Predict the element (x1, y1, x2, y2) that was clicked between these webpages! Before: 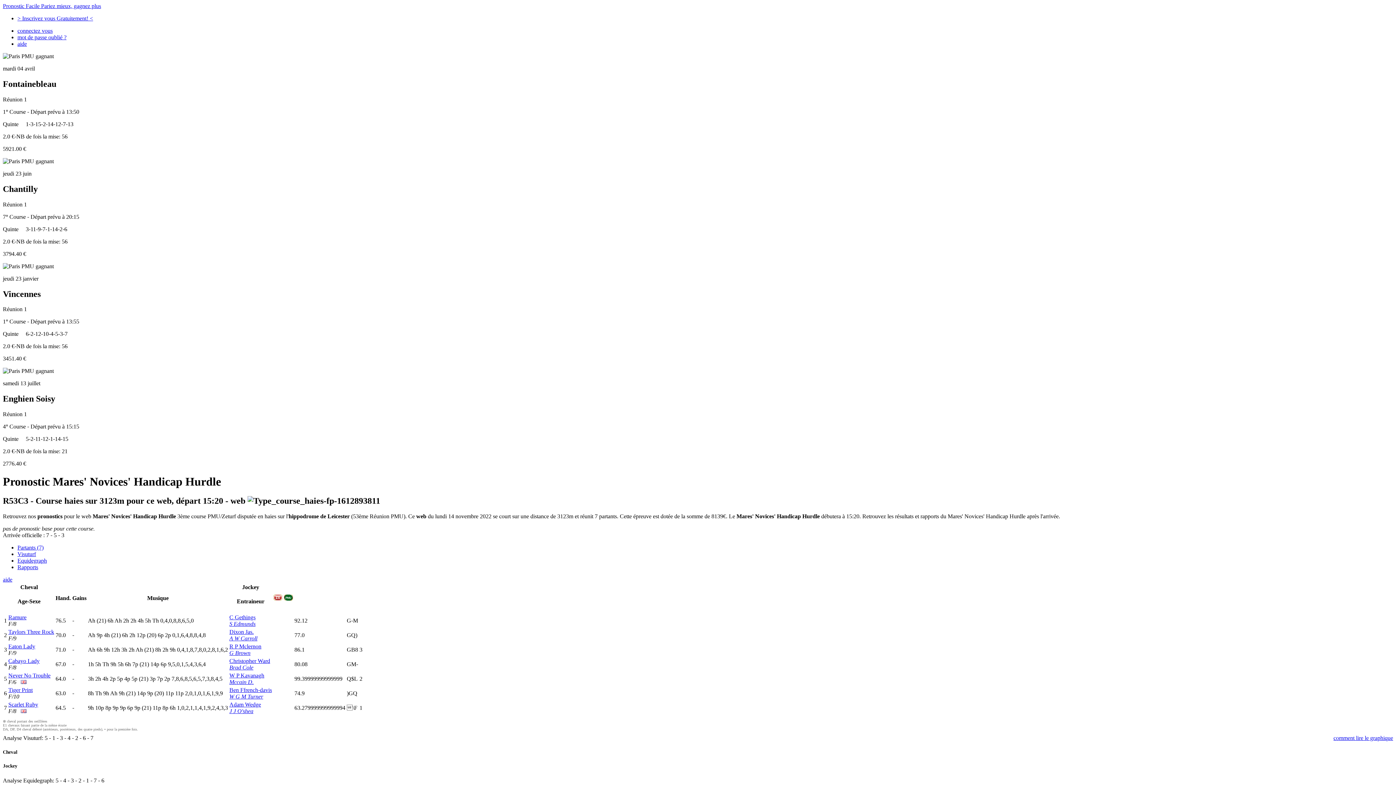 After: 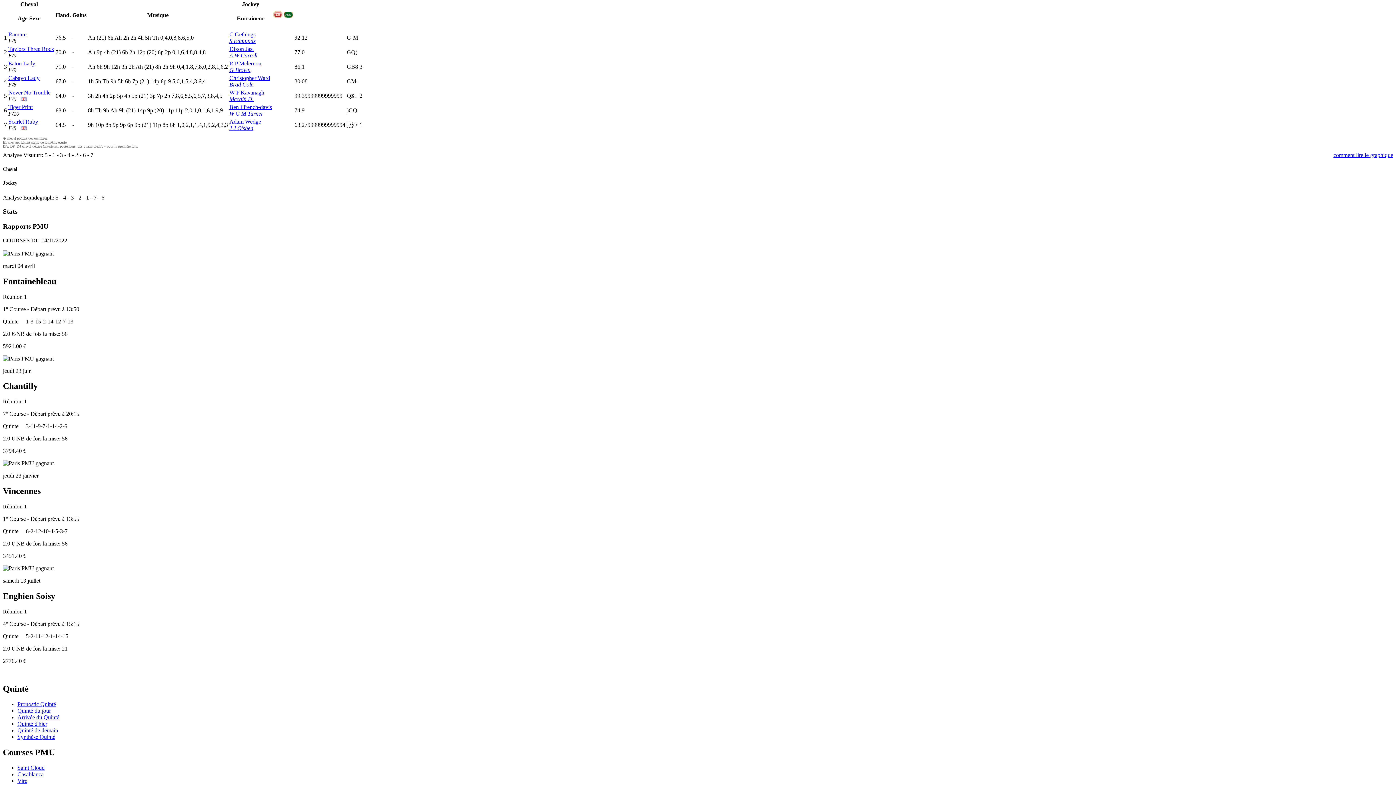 Action: bbox: (17, 544, 43, 550) label: Partants (7)